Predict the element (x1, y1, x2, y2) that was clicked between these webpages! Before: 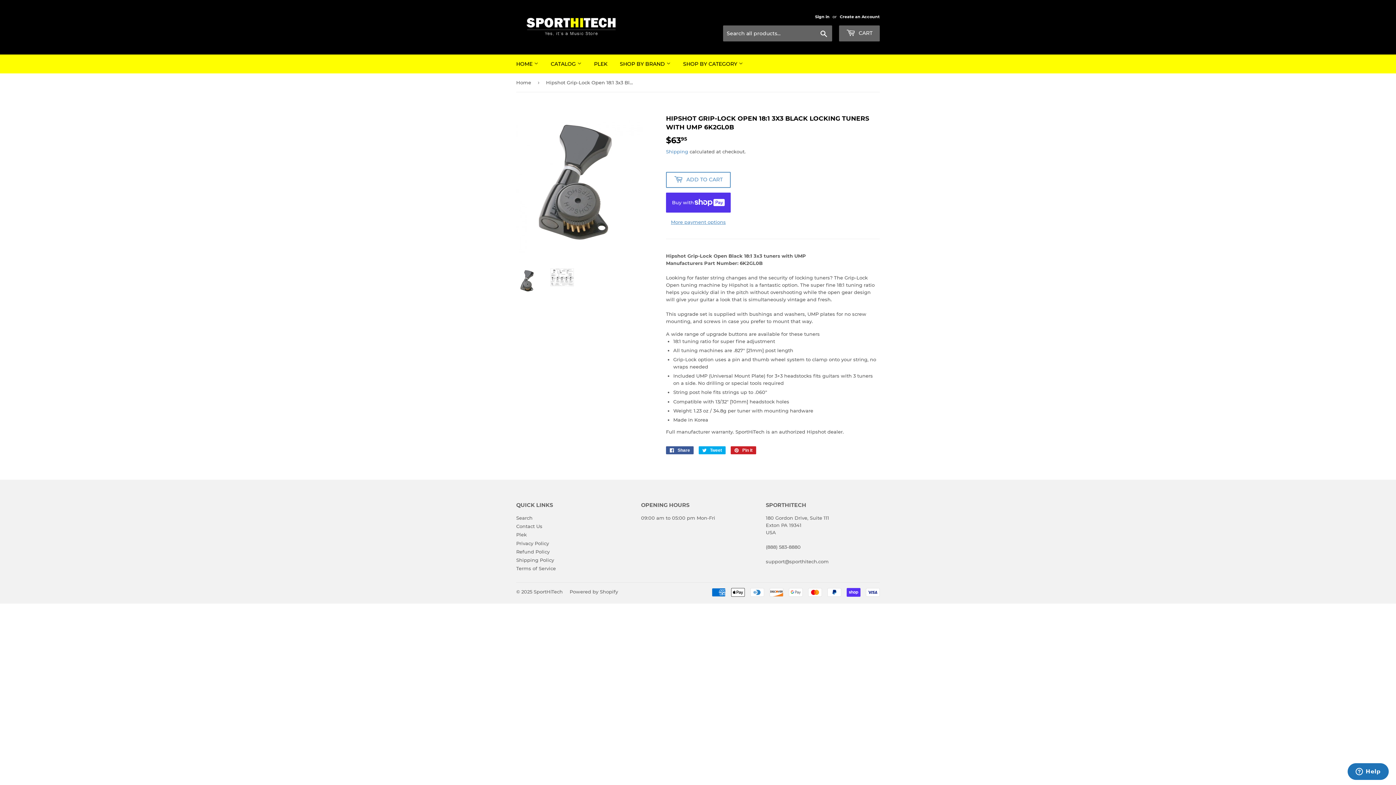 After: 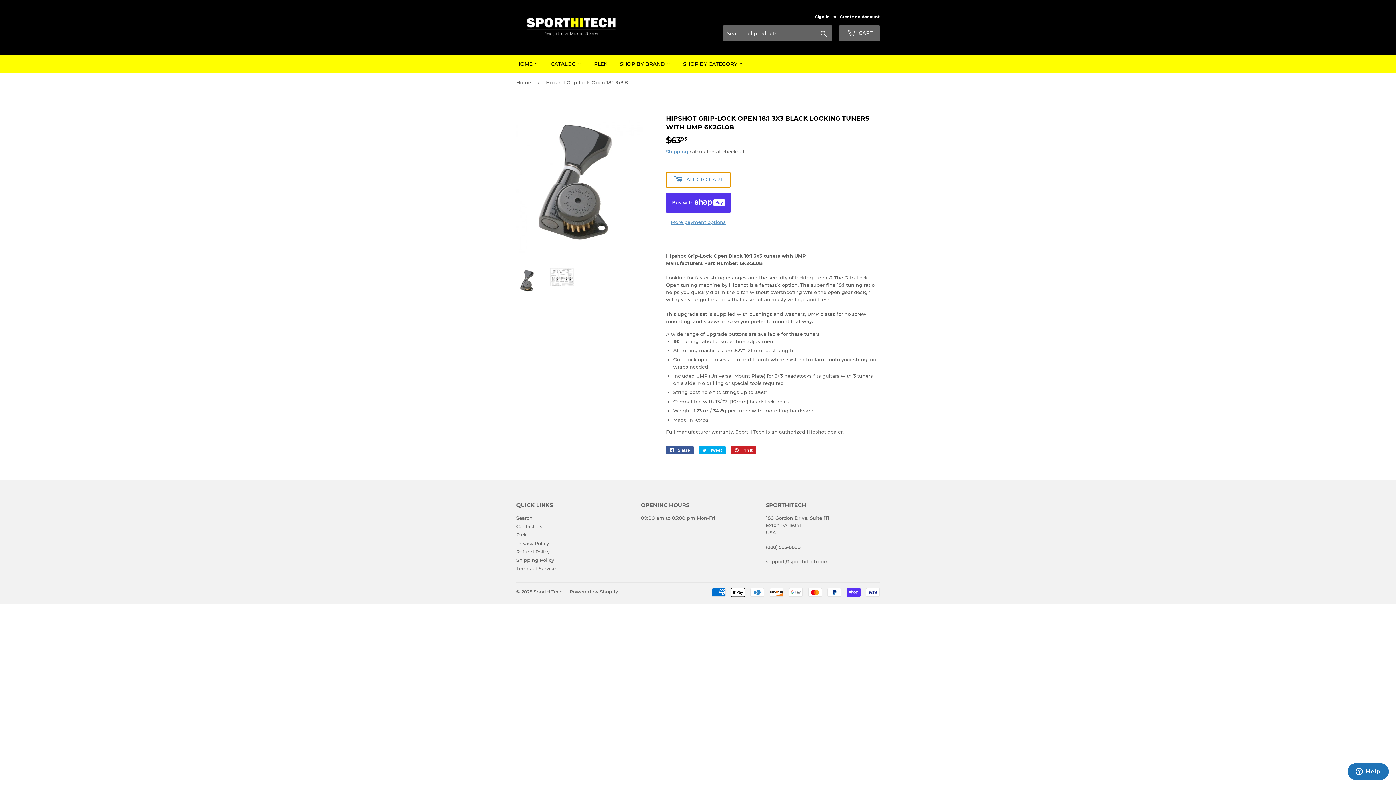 Action: label:  ADD TO CART bbox: (666, 171, 730, 187)